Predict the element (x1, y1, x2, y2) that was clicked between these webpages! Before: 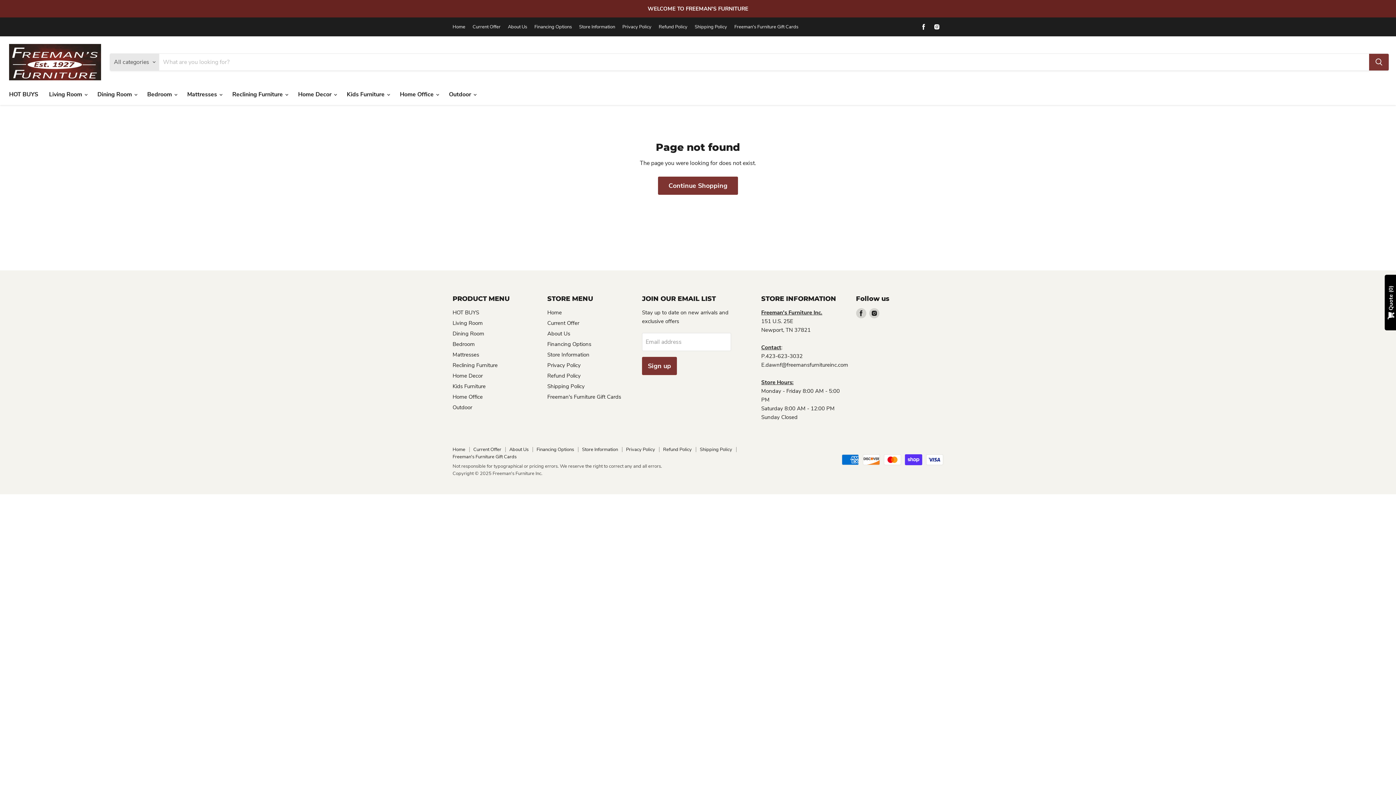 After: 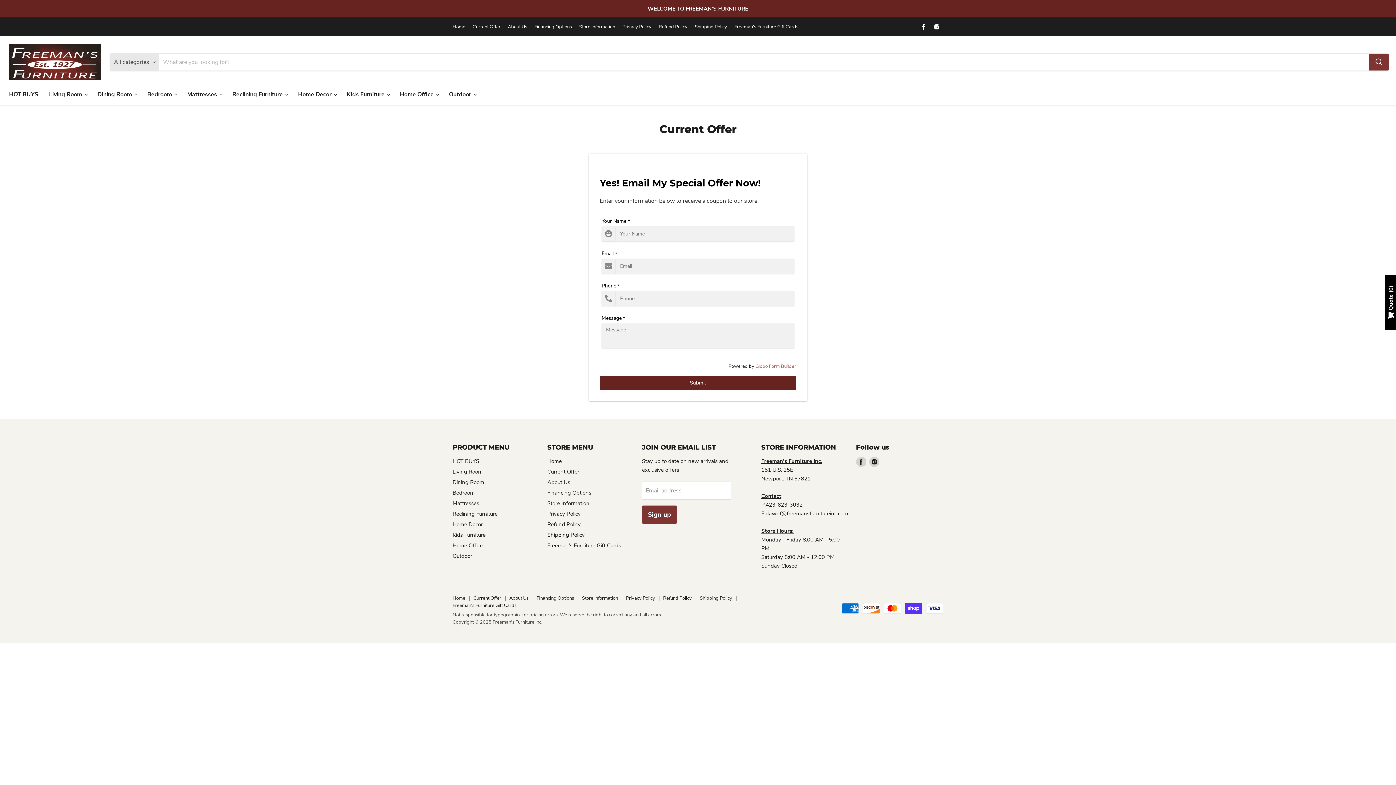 Action: bbox: (473, 446, 501, 452) label: Current Offer